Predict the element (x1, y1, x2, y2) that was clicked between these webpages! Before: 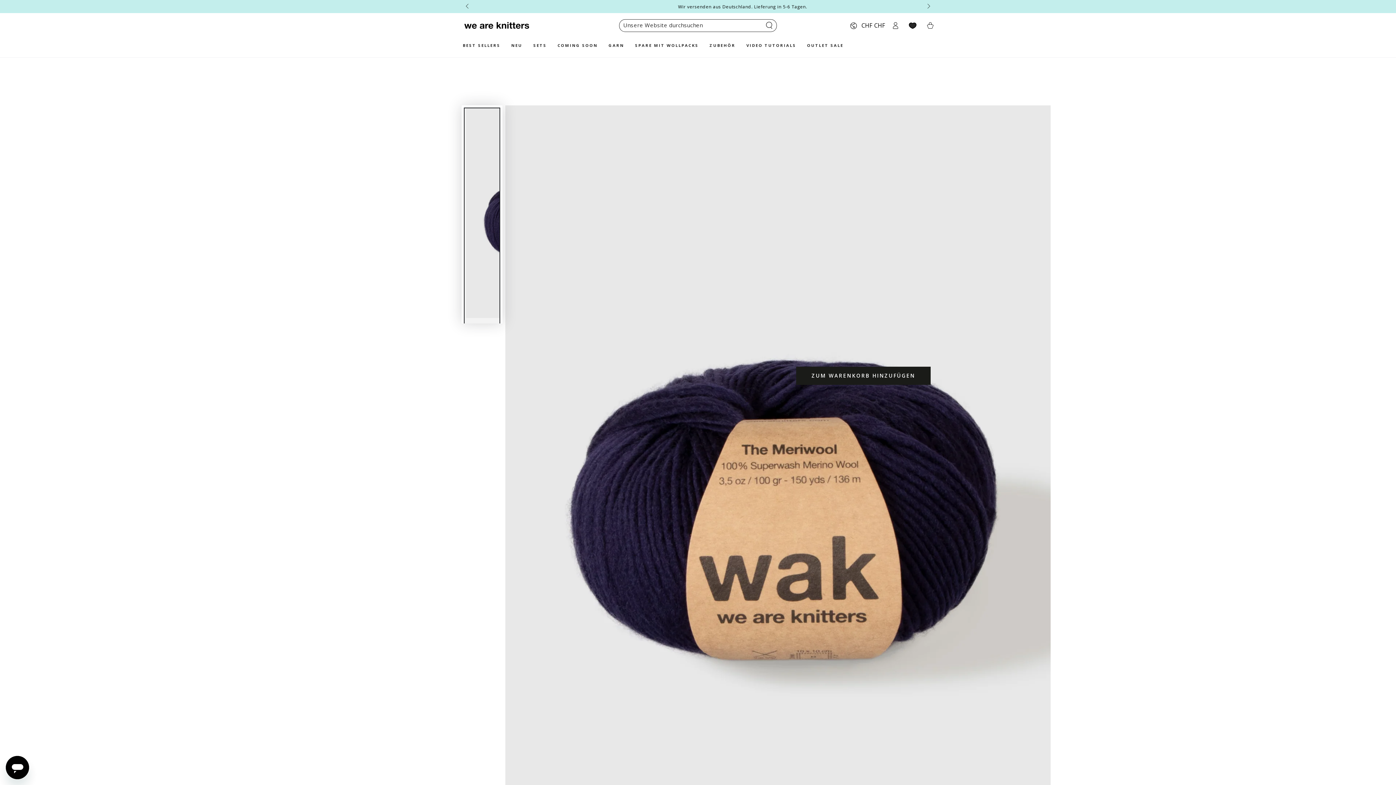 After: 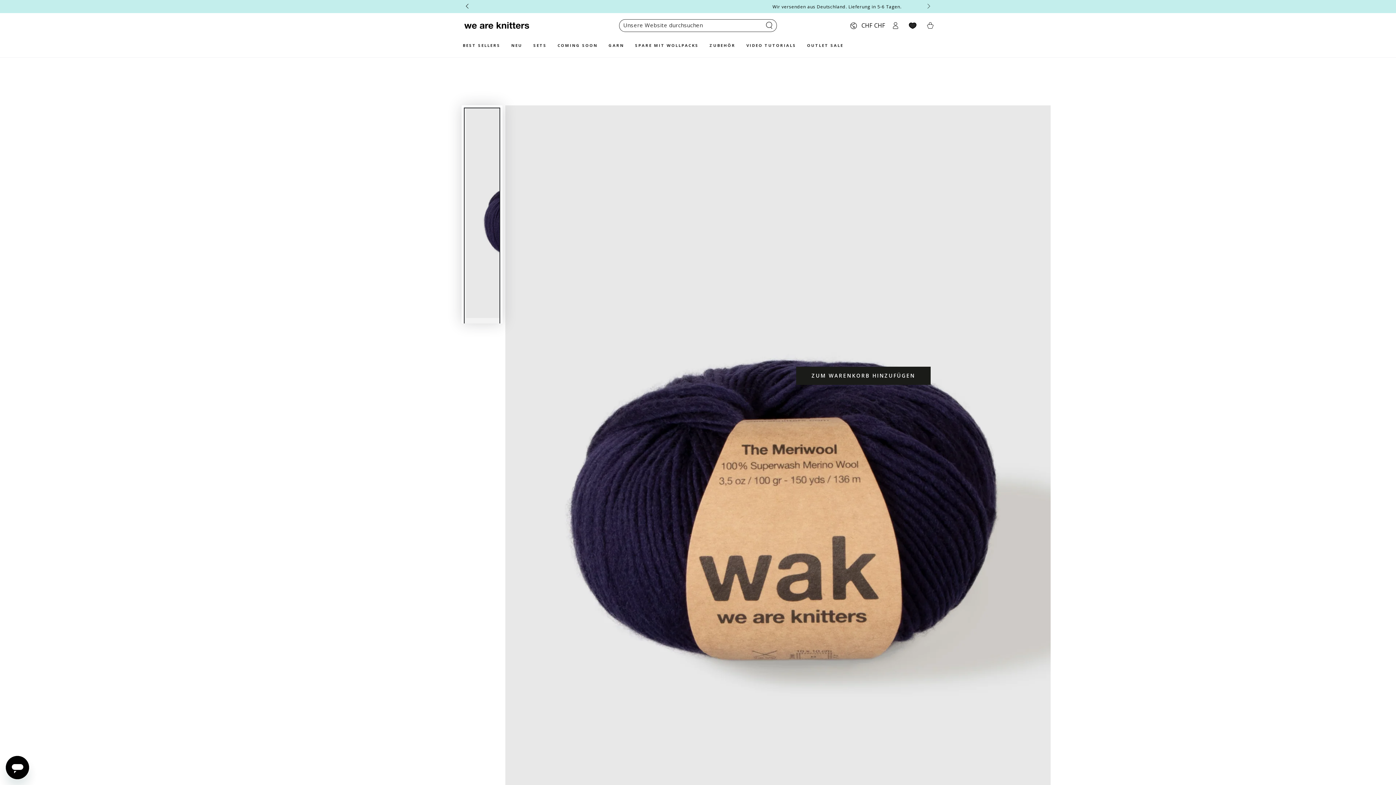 Action: bbox: (461, 0, 474, 13) label: Nach links